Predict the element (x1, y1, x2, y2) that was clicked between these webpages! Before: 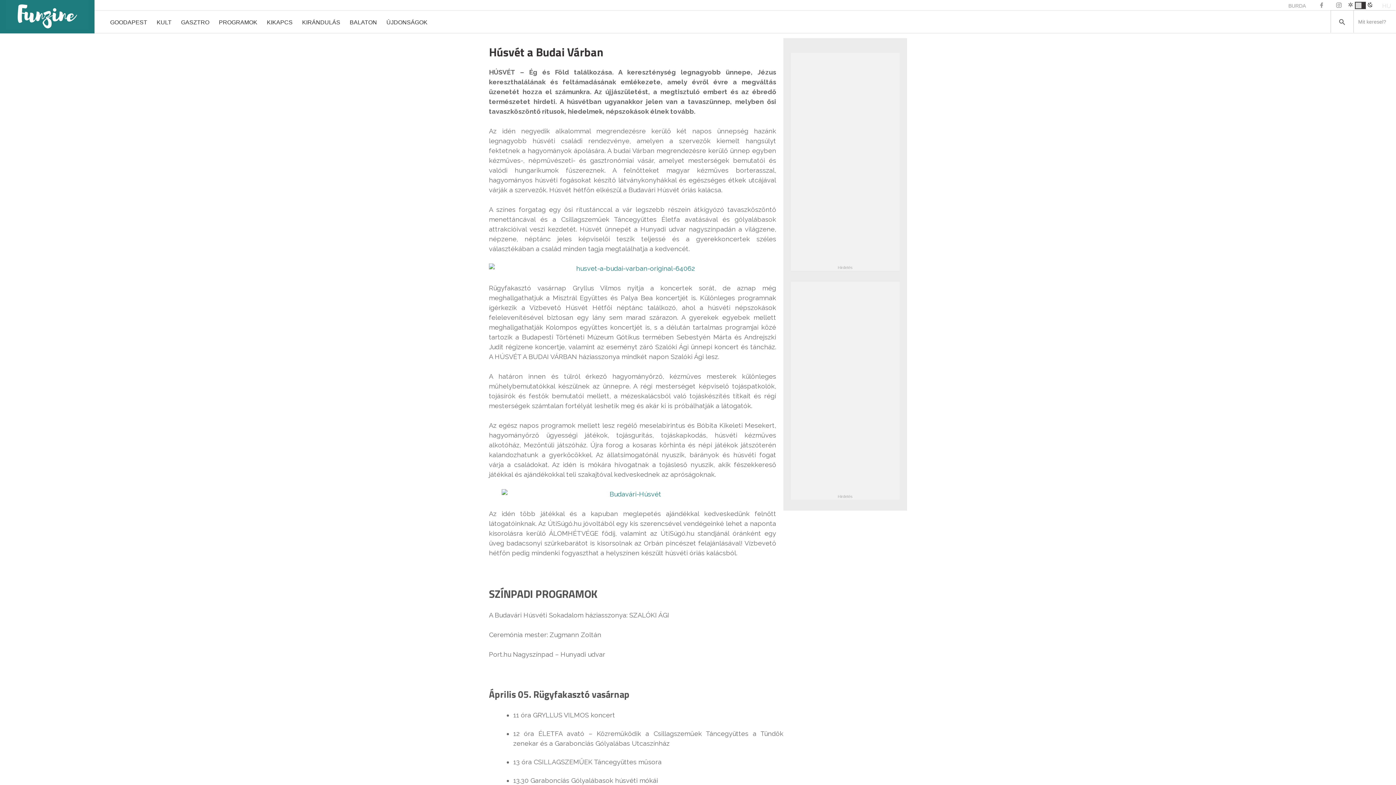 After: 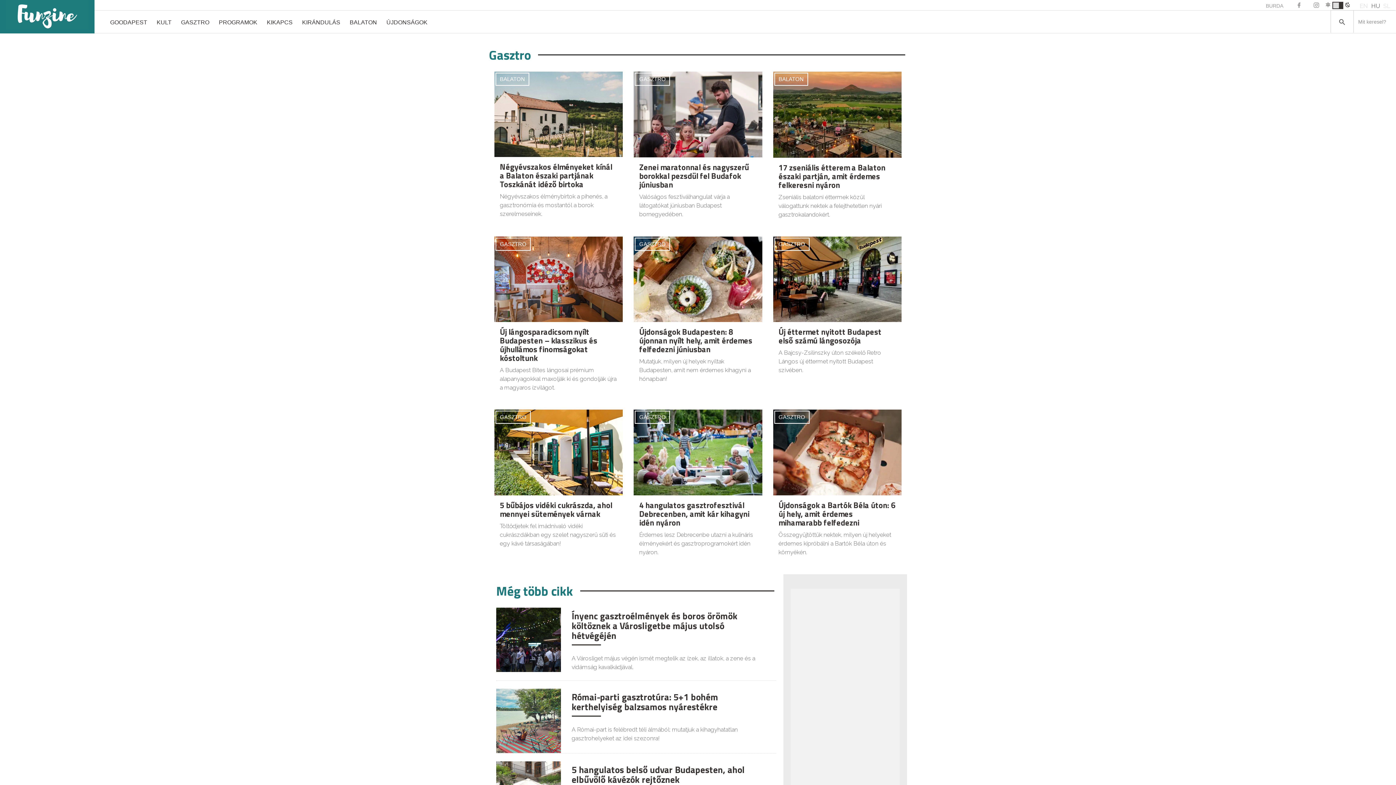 Action: bbox: (176, 10, 214, 33) label: GASZTRO